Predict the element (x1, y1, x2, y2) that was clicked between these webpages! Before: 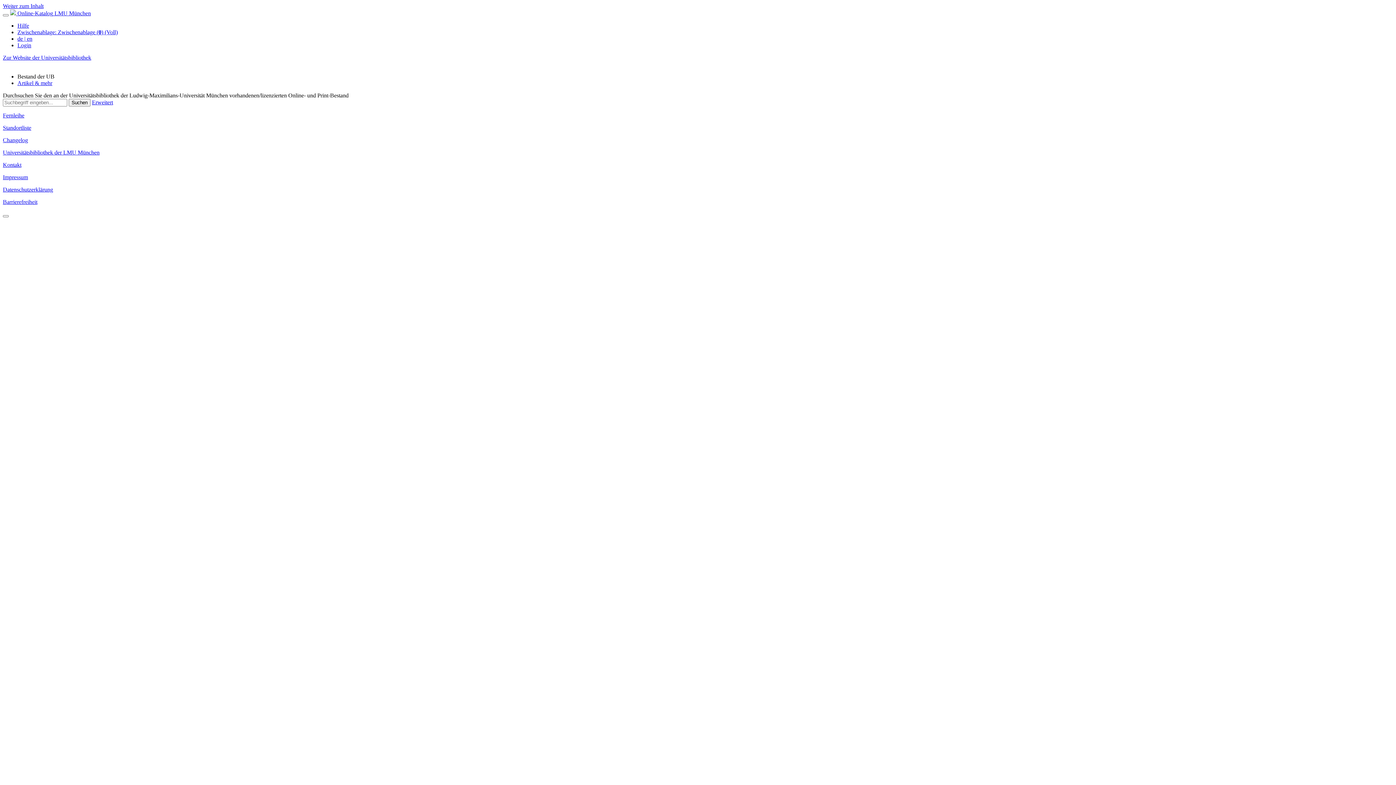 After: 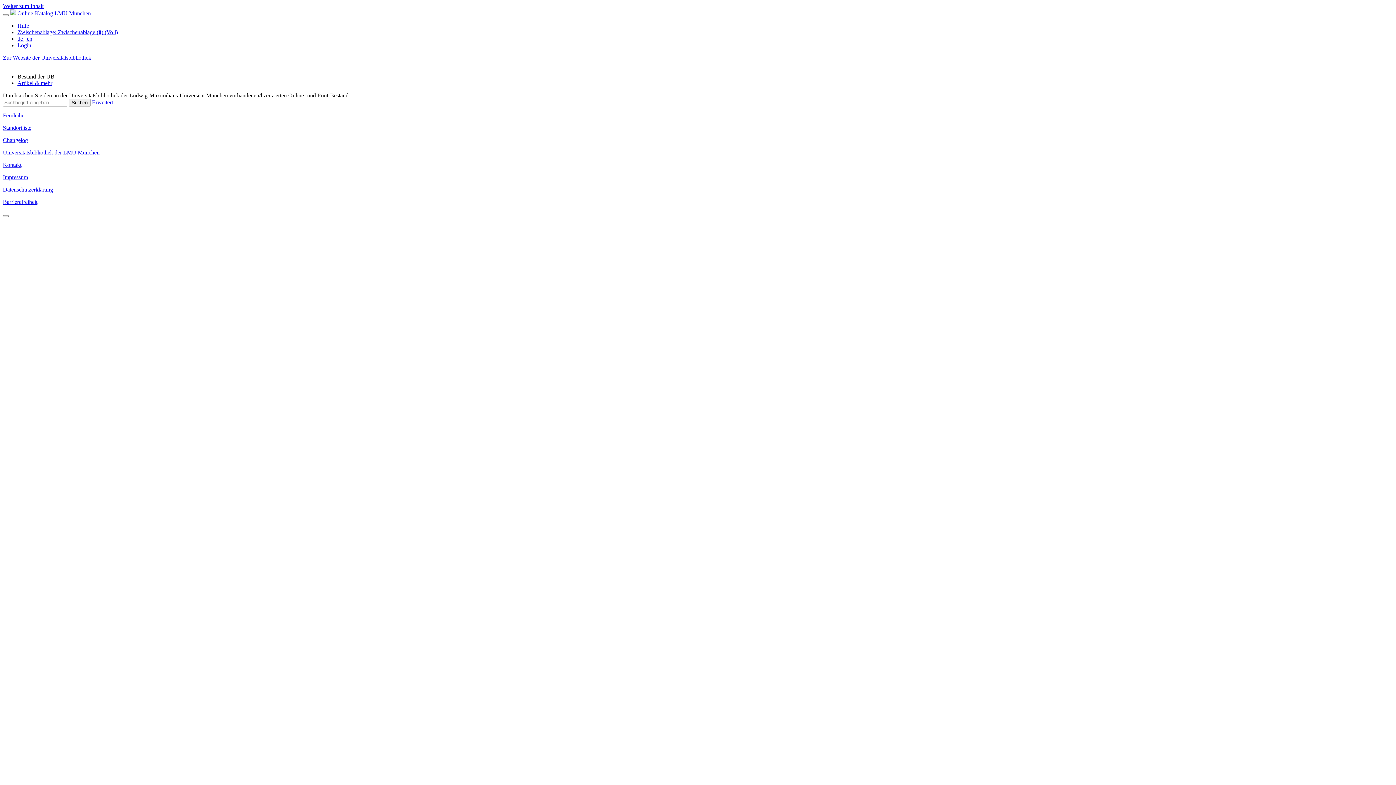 Action: label: Standortliste bbox: (2, 124, 31, 130)